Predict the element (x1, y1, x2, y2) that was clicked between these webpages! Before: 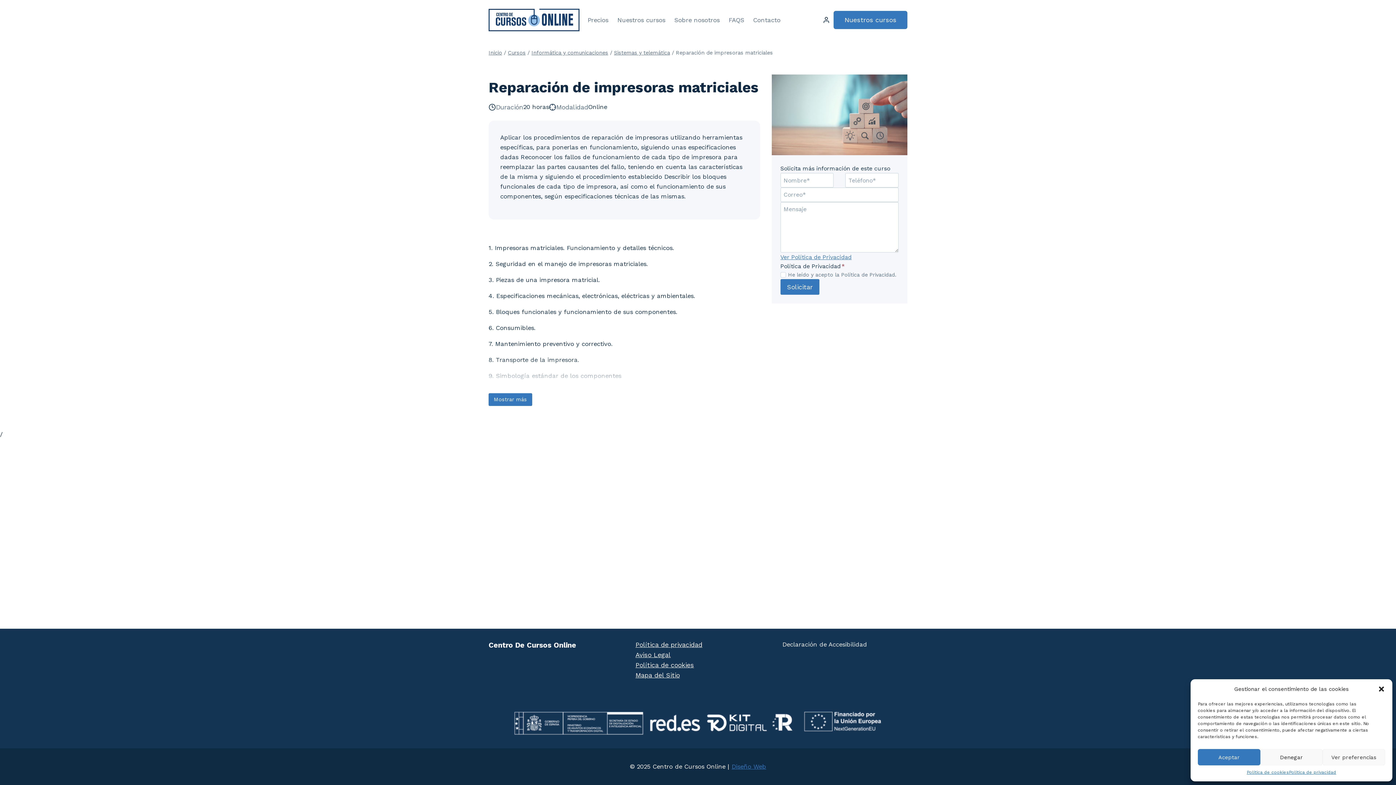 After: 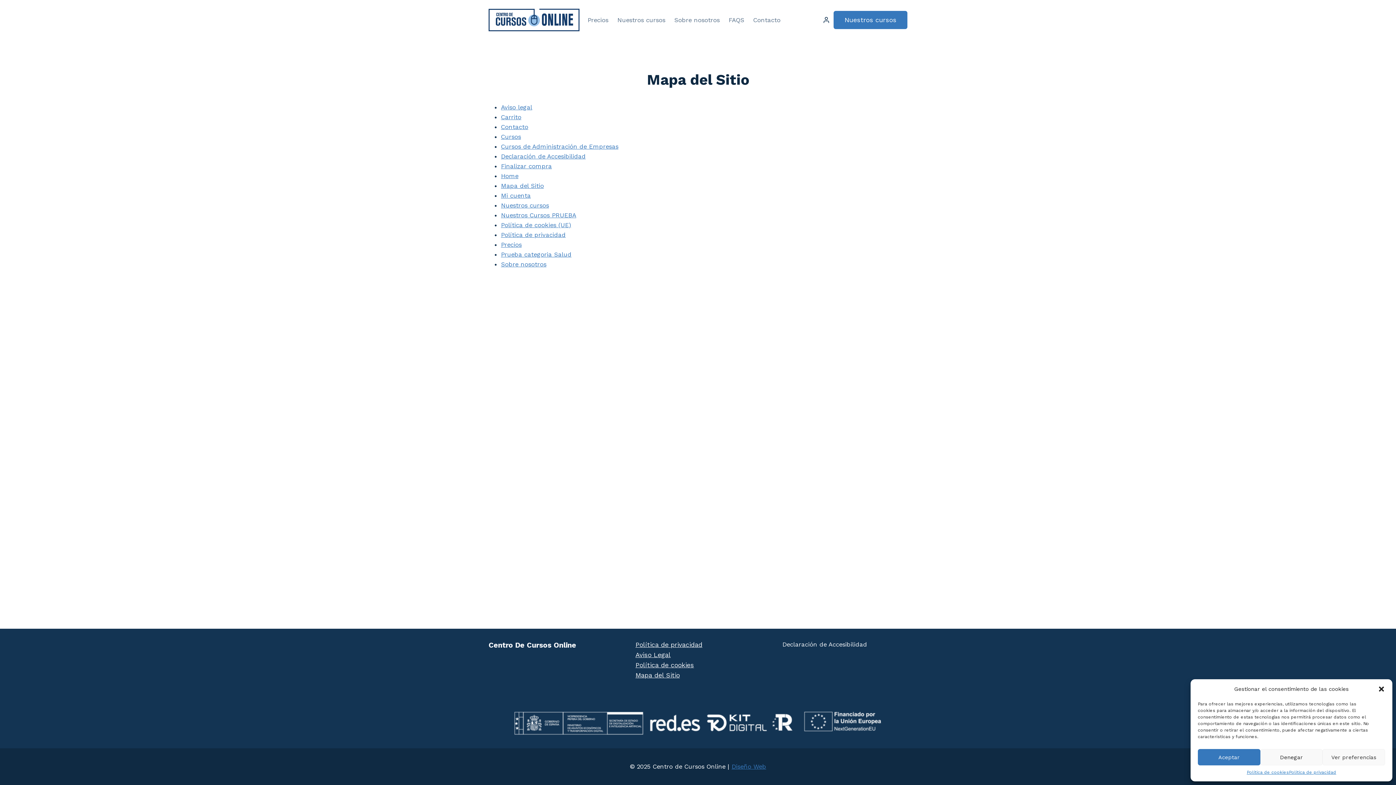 Action: bbox: (635, 671, 680, 679) label: Mapa del Sitio